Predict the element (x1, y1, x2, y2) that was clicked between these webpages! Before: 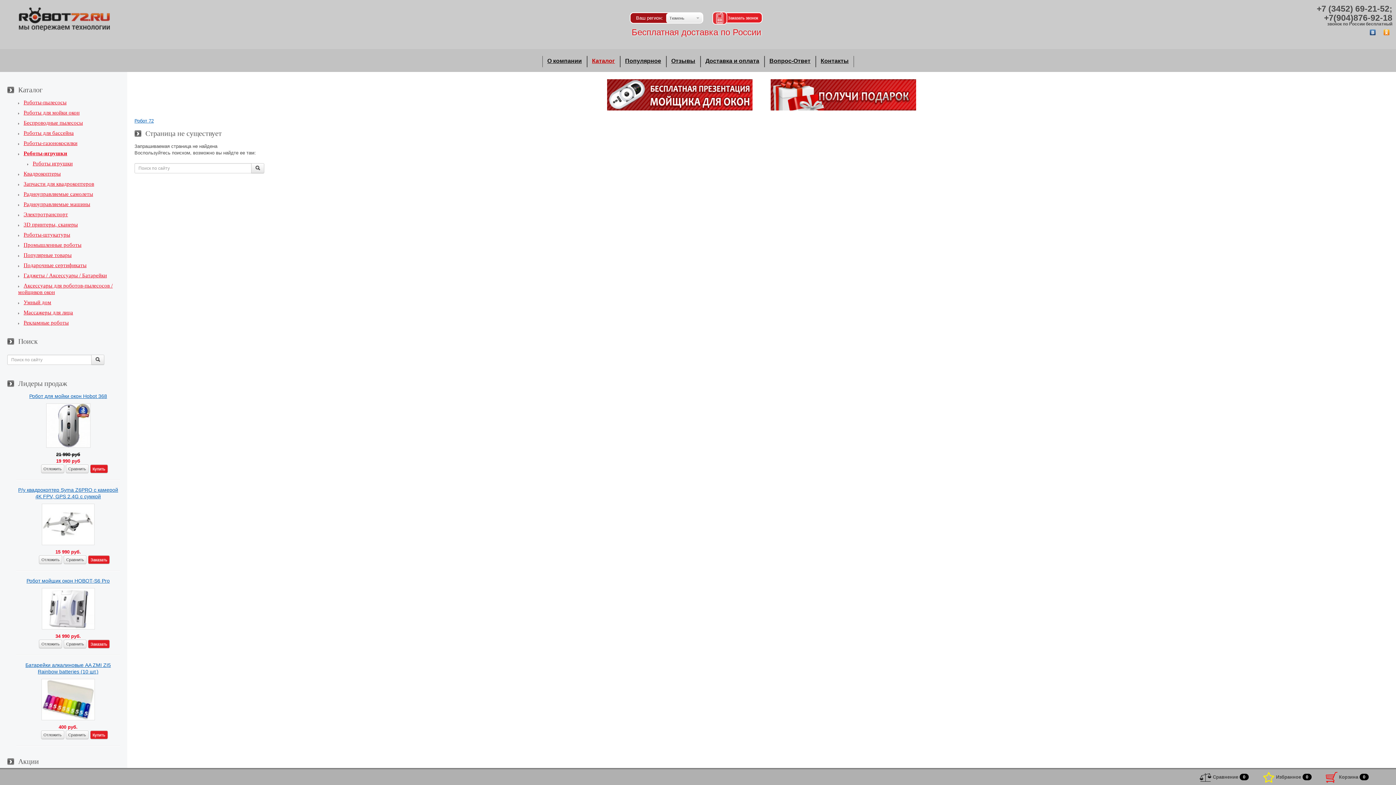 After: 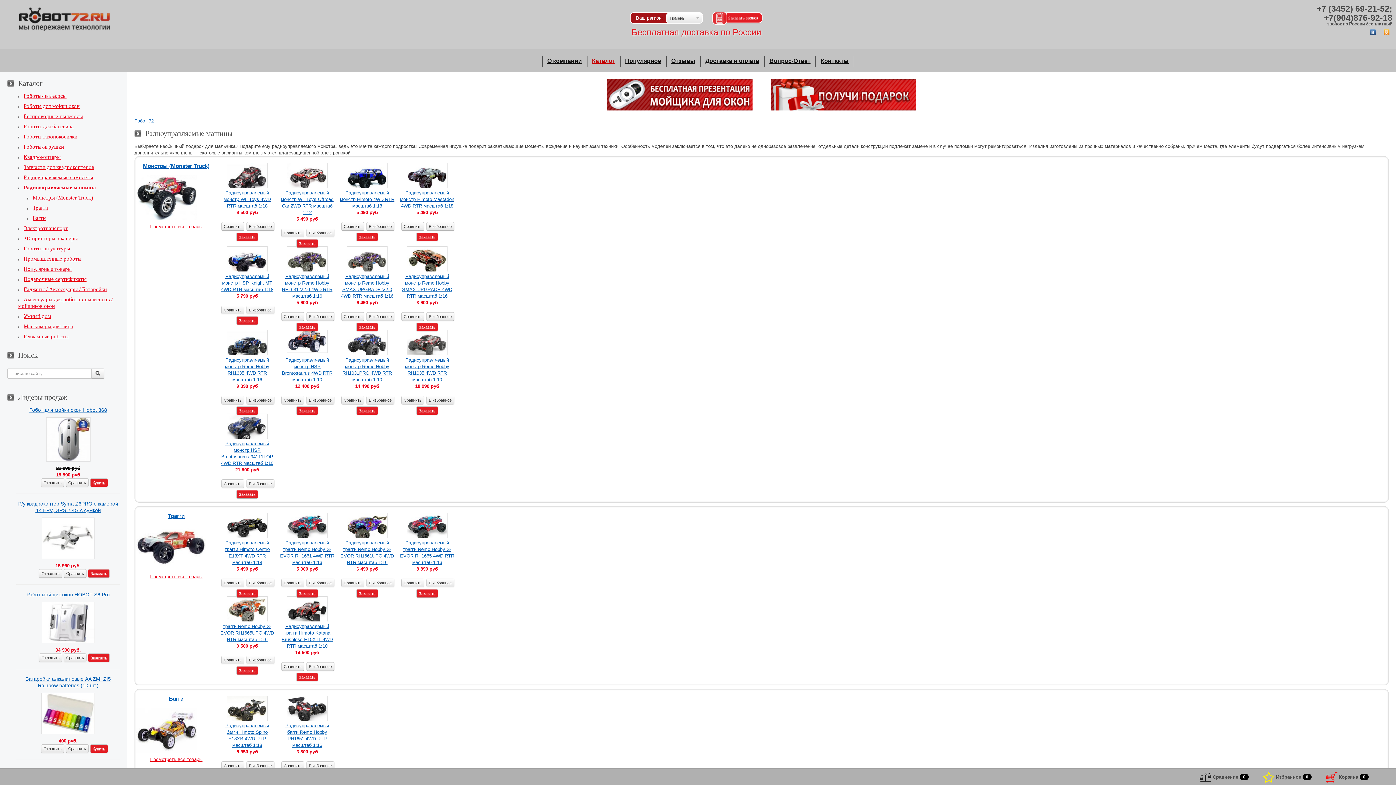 Action: label: Радиоуправляемые машины bbox: (18, 201, 90, 207)